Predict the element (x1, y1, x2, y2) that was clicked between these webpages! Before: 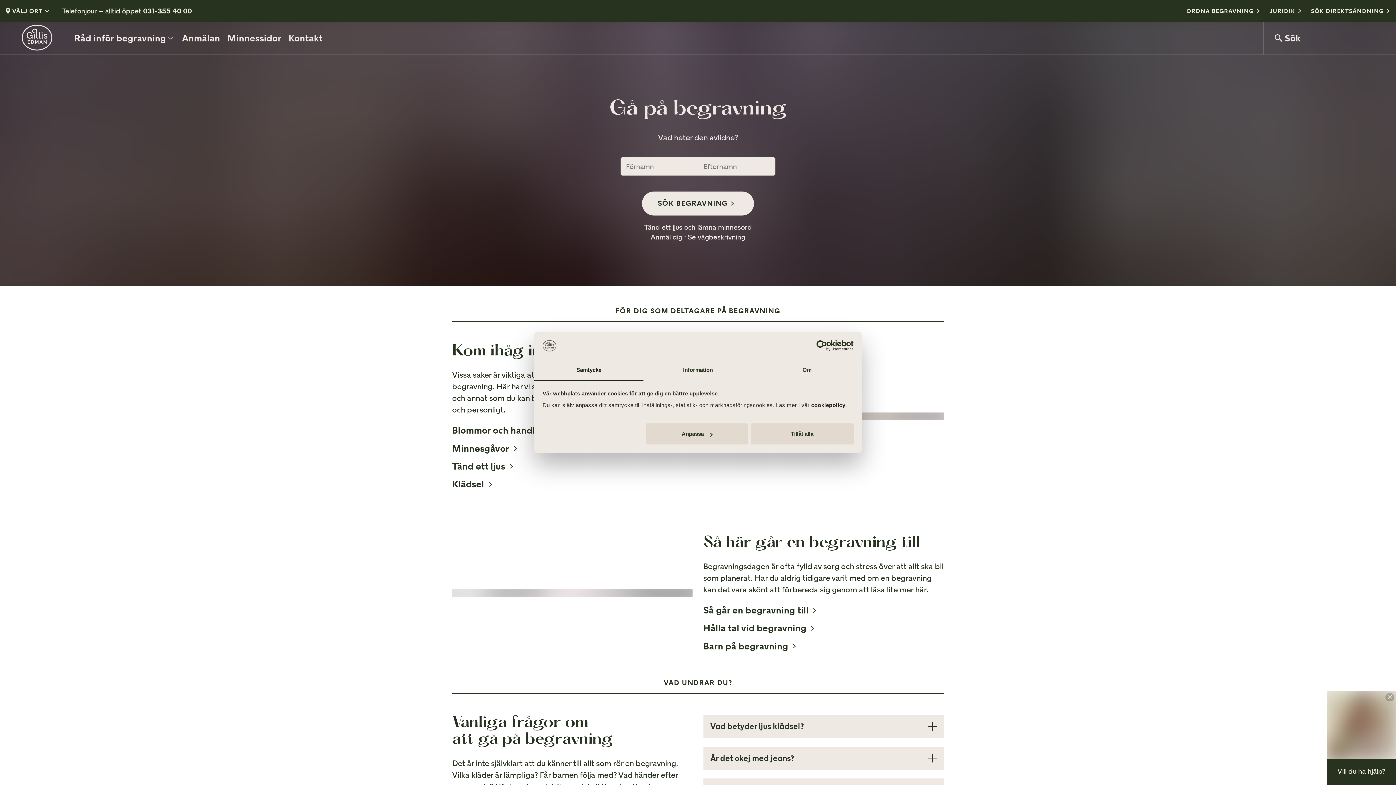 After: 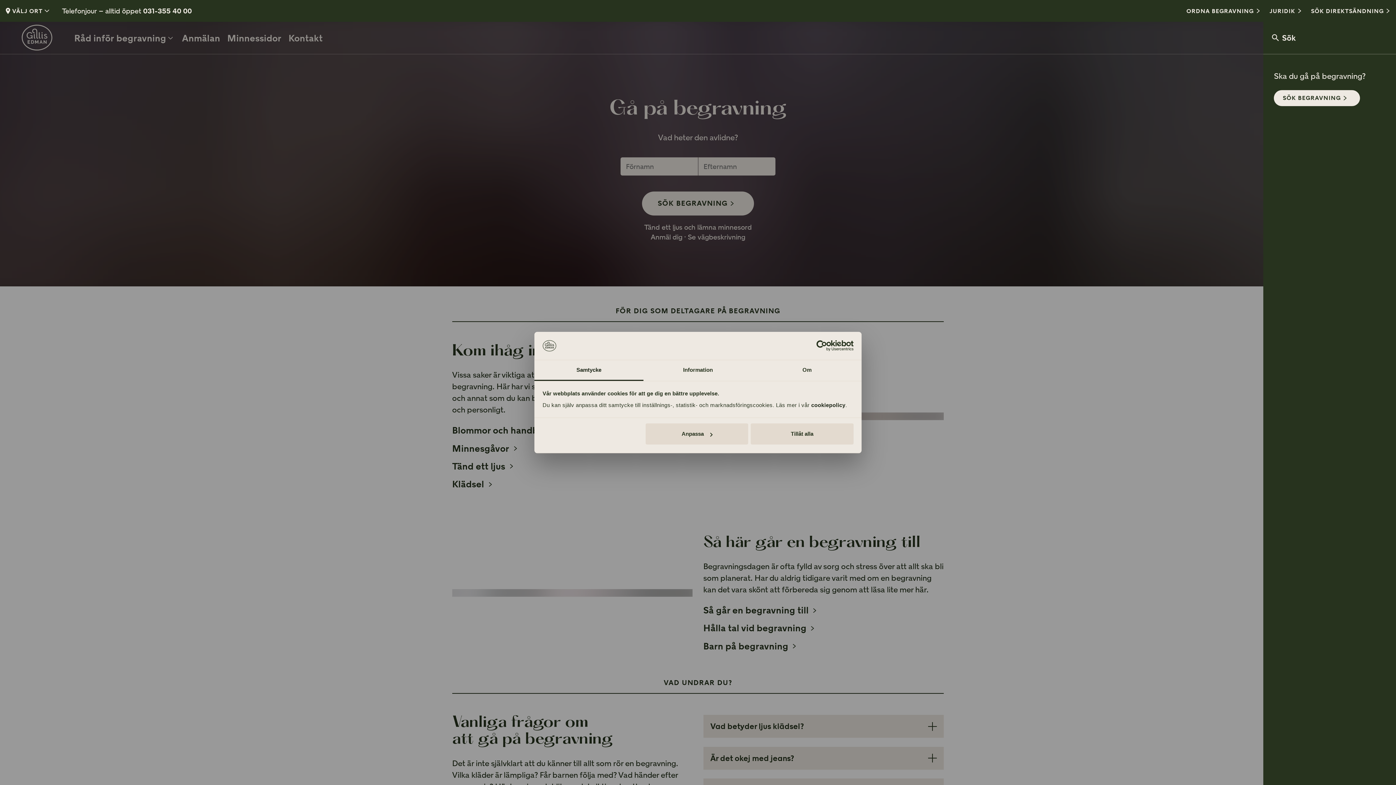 Action: label: Sök bbox: (1264, 21, 1309, 54)